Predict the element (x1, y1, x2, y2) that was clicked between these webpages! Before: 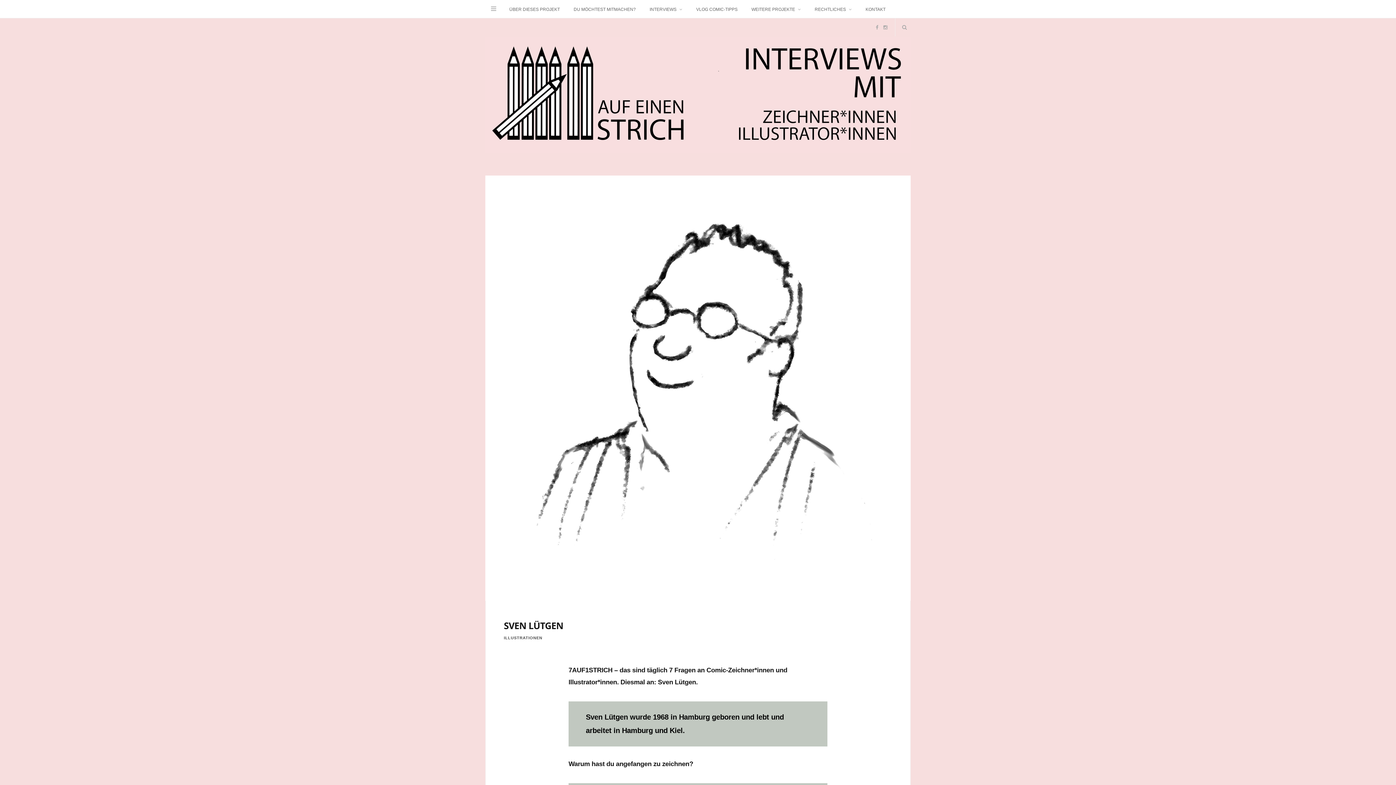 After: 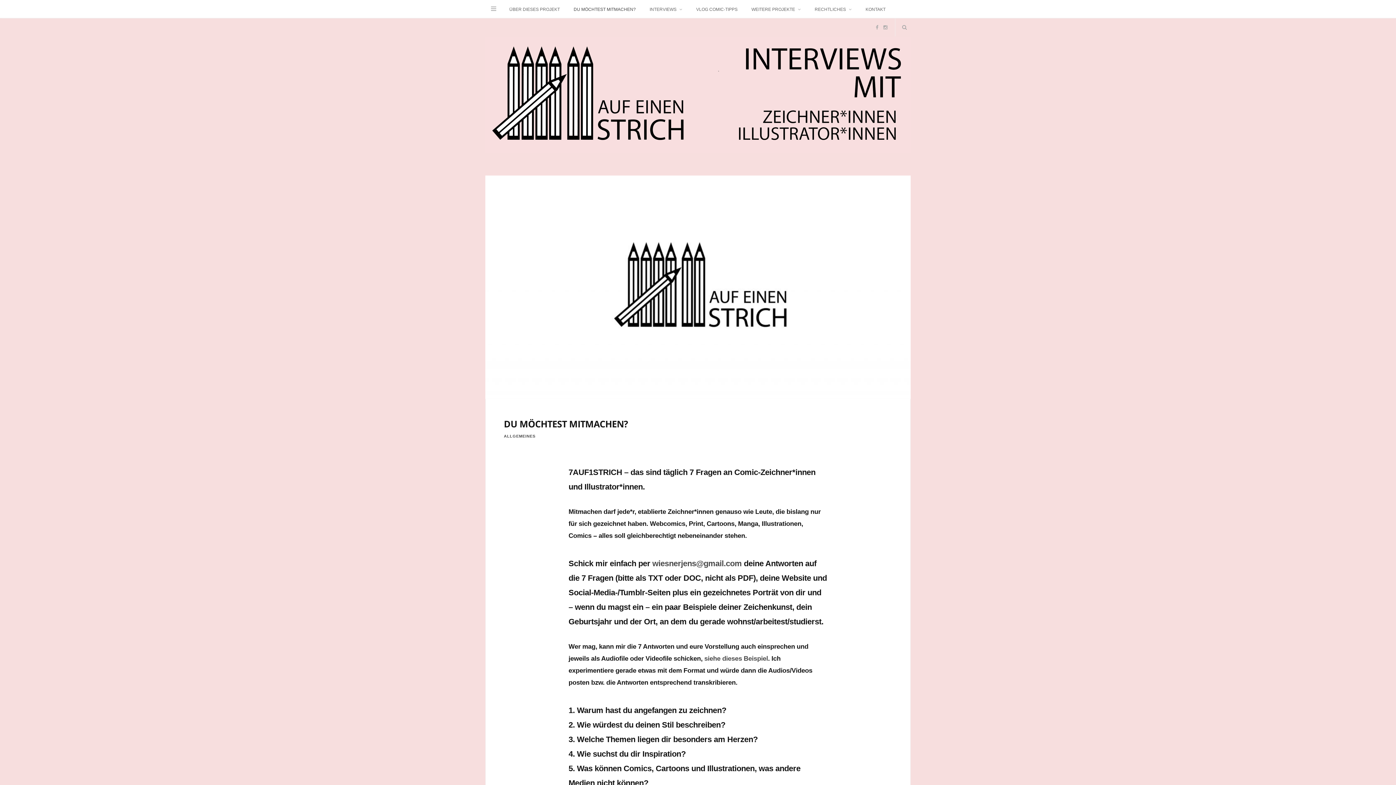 Action: bbox: (567, 0, 642, 18) label: DU MÖCHTEST MITMACHEN?